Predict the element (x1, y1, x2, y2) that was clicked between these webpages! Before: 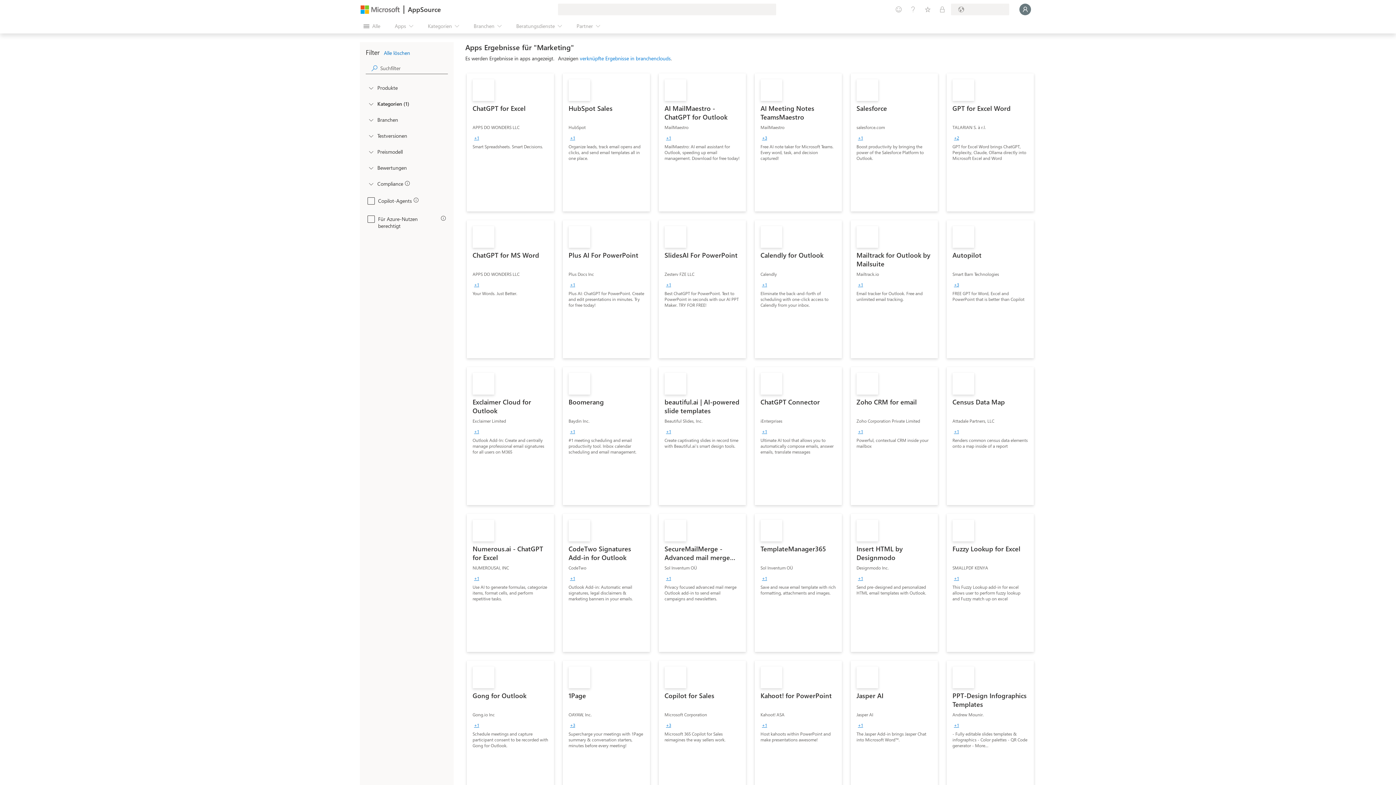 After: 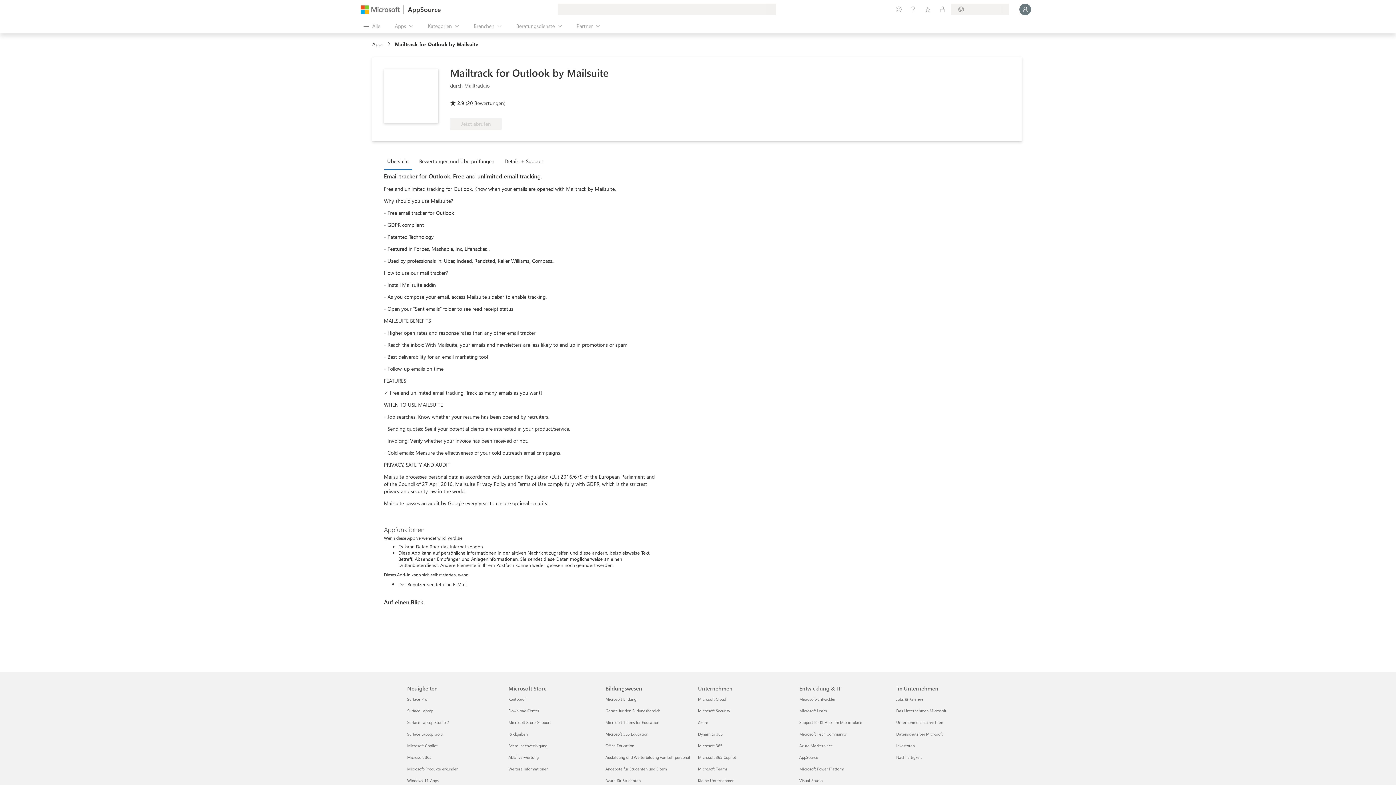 Action: label: Mailtrack for Outlook by Mailsuite
Mailtrack.io
+1
Email tracker for Outlook. Free and unlimited email tracking. bbox: (850, 220, 938, 358)